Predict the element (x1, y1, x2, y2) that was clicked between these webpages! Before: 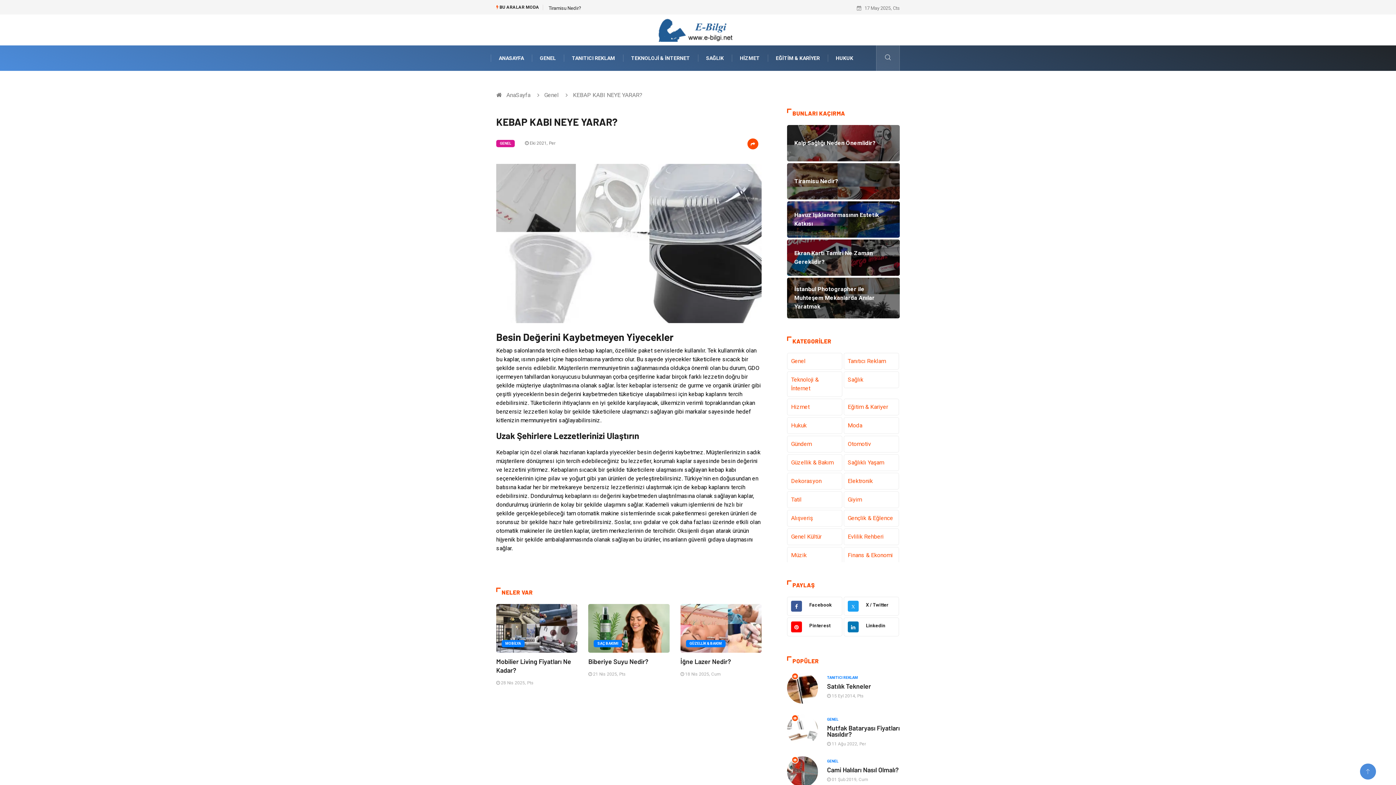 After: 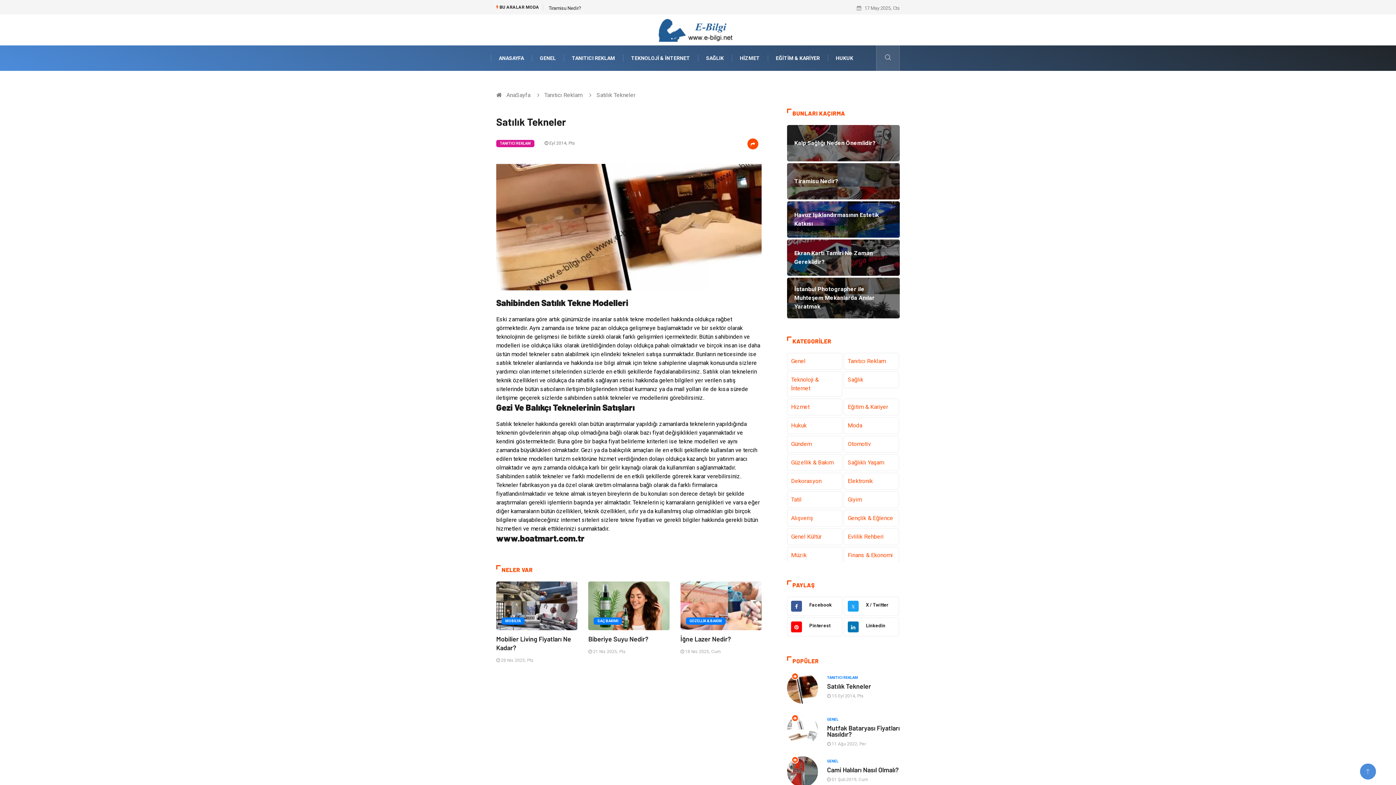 Action: label: Satılık Tekneler bbox: (827, 682, 871, 690)